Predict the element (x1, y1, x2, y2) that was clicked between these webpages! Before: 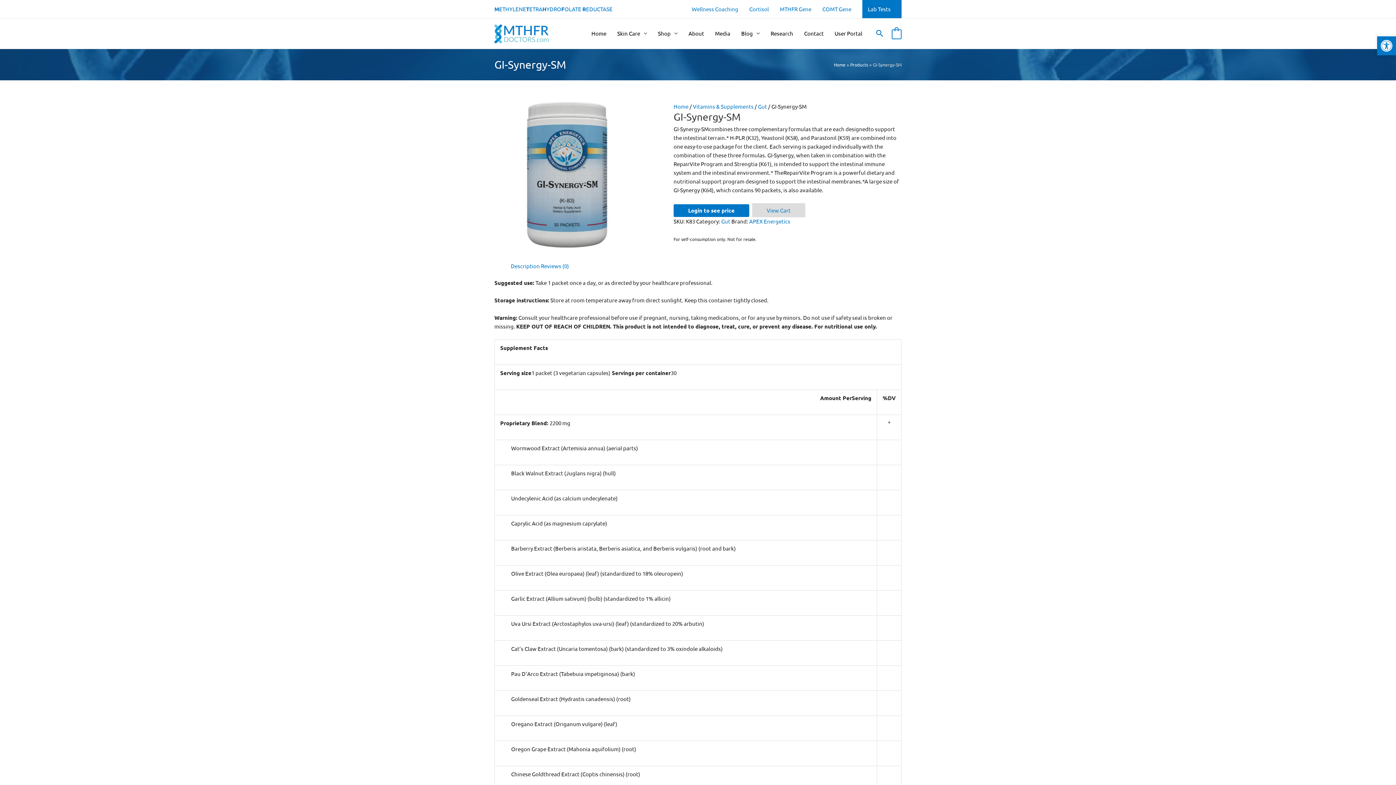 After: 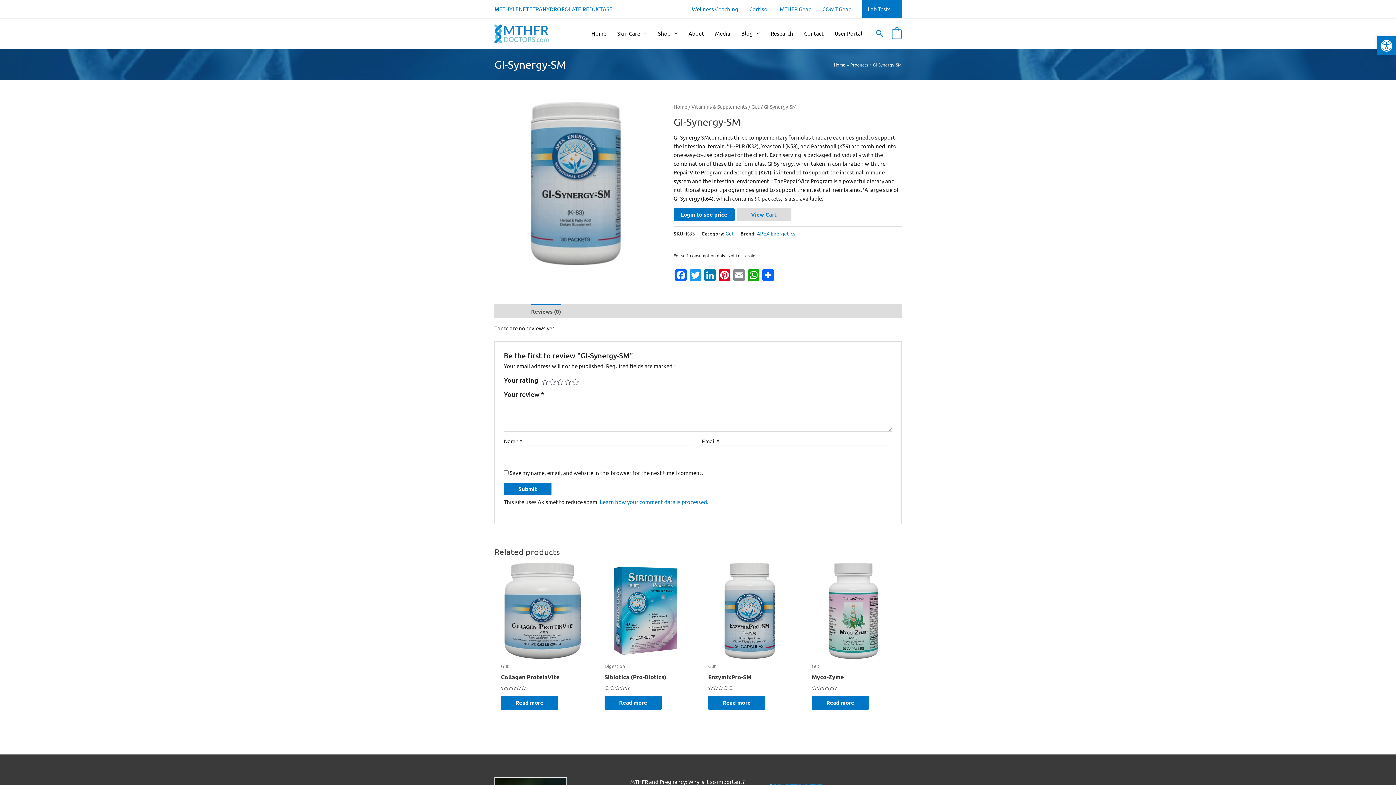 Action: label: Reviews (0) bbox: (541, 262, 569, 269)